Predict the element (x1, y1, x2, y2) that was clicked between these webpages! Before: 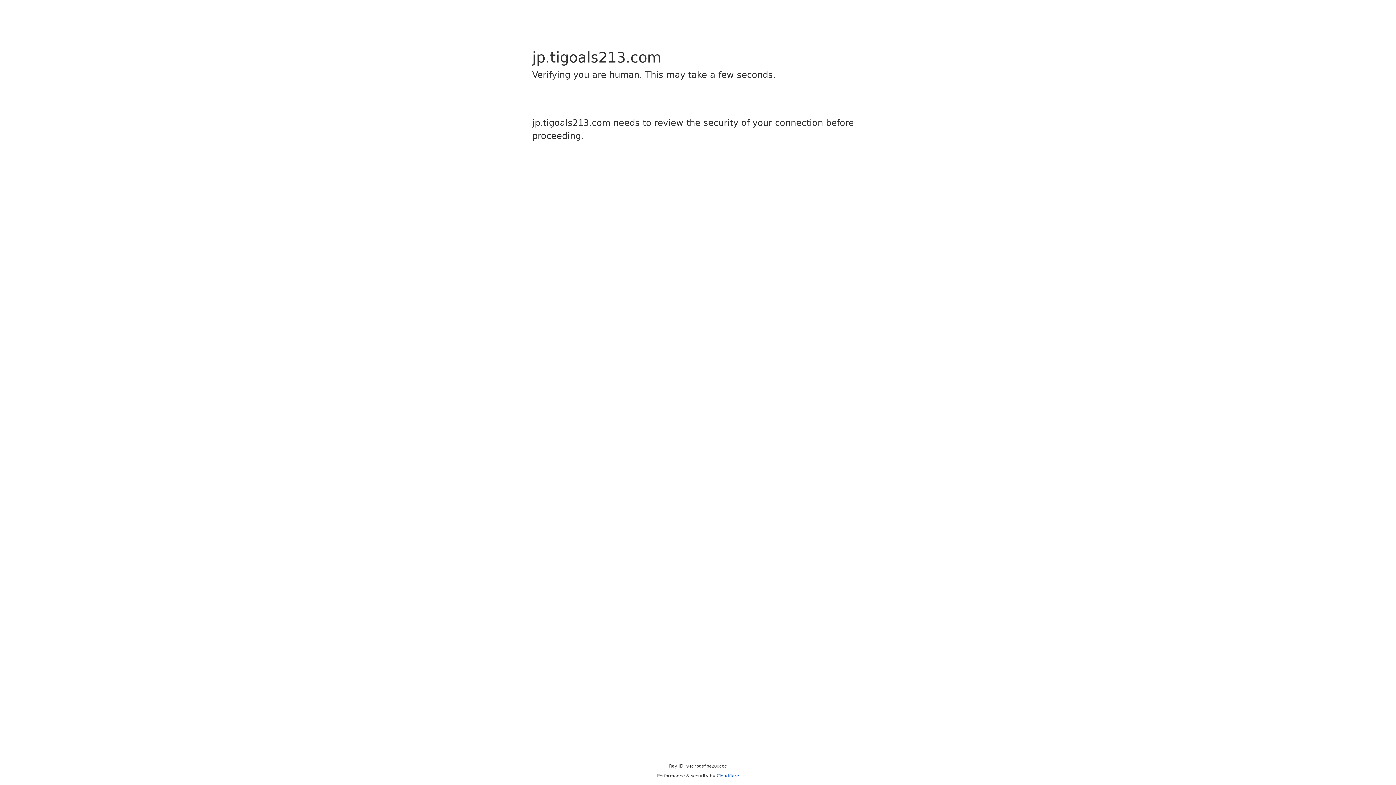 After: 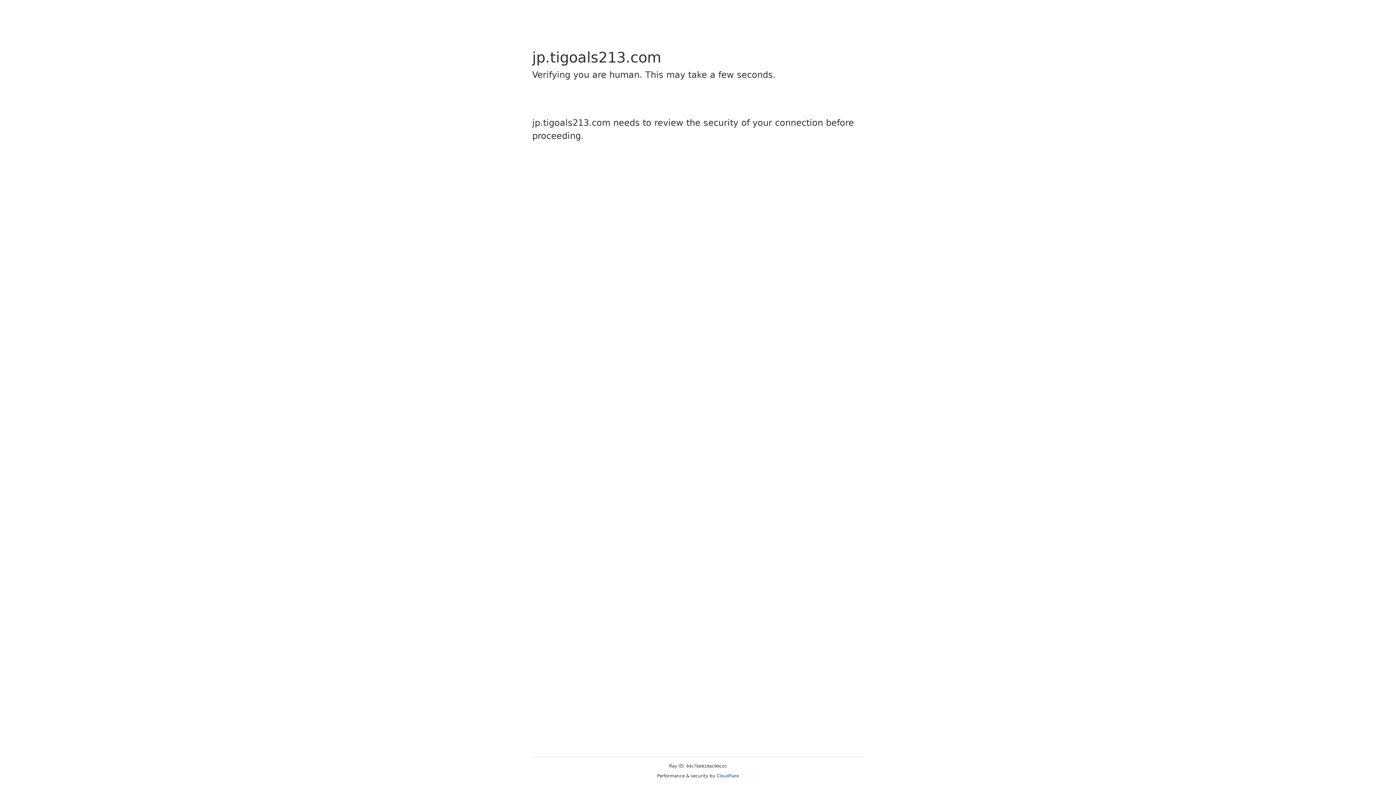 Action: bbox: (716, 773, 739, 778) label: Cloudflare